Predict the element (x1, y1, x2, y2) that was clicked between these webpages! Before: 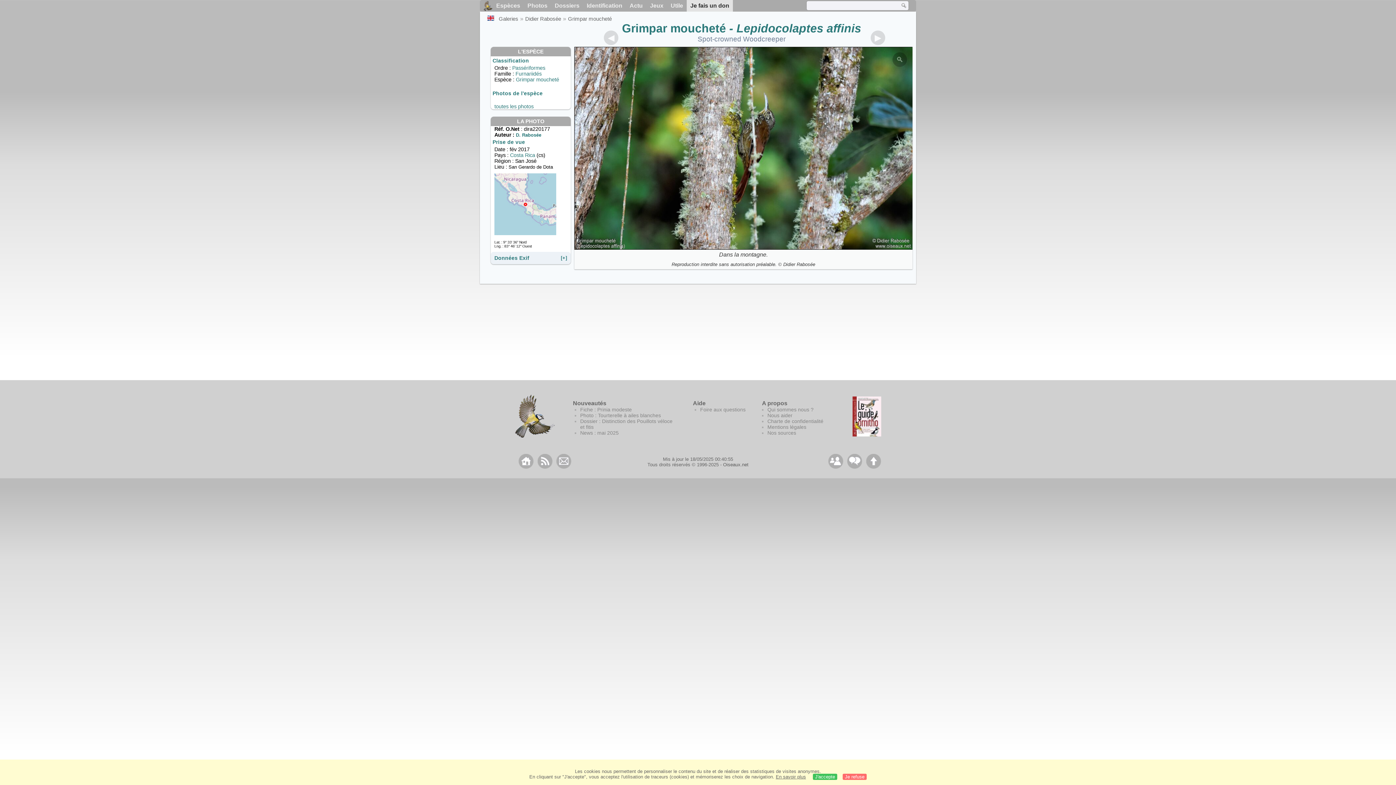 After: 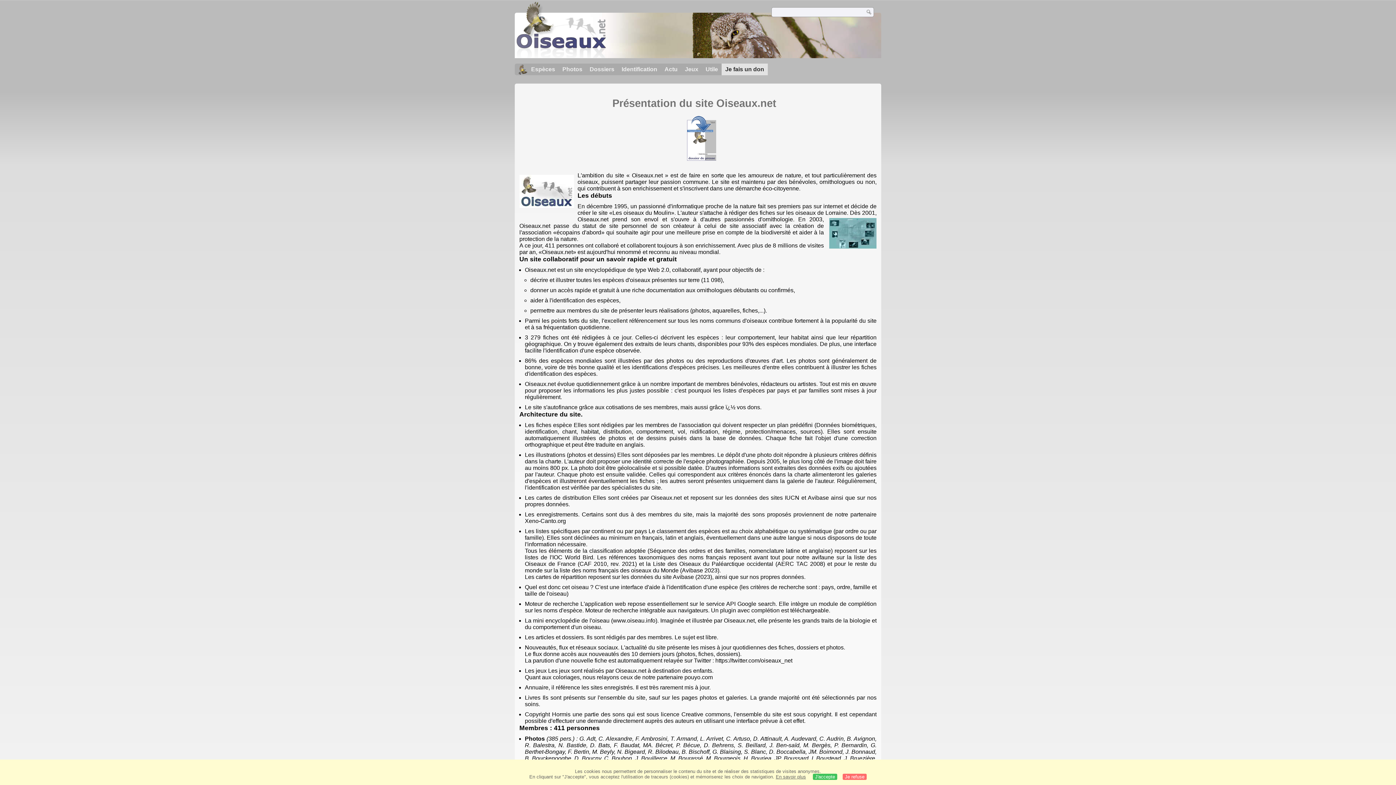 Action: bbox: (767, 406, 813, 412) label: Qui sommes nous ?